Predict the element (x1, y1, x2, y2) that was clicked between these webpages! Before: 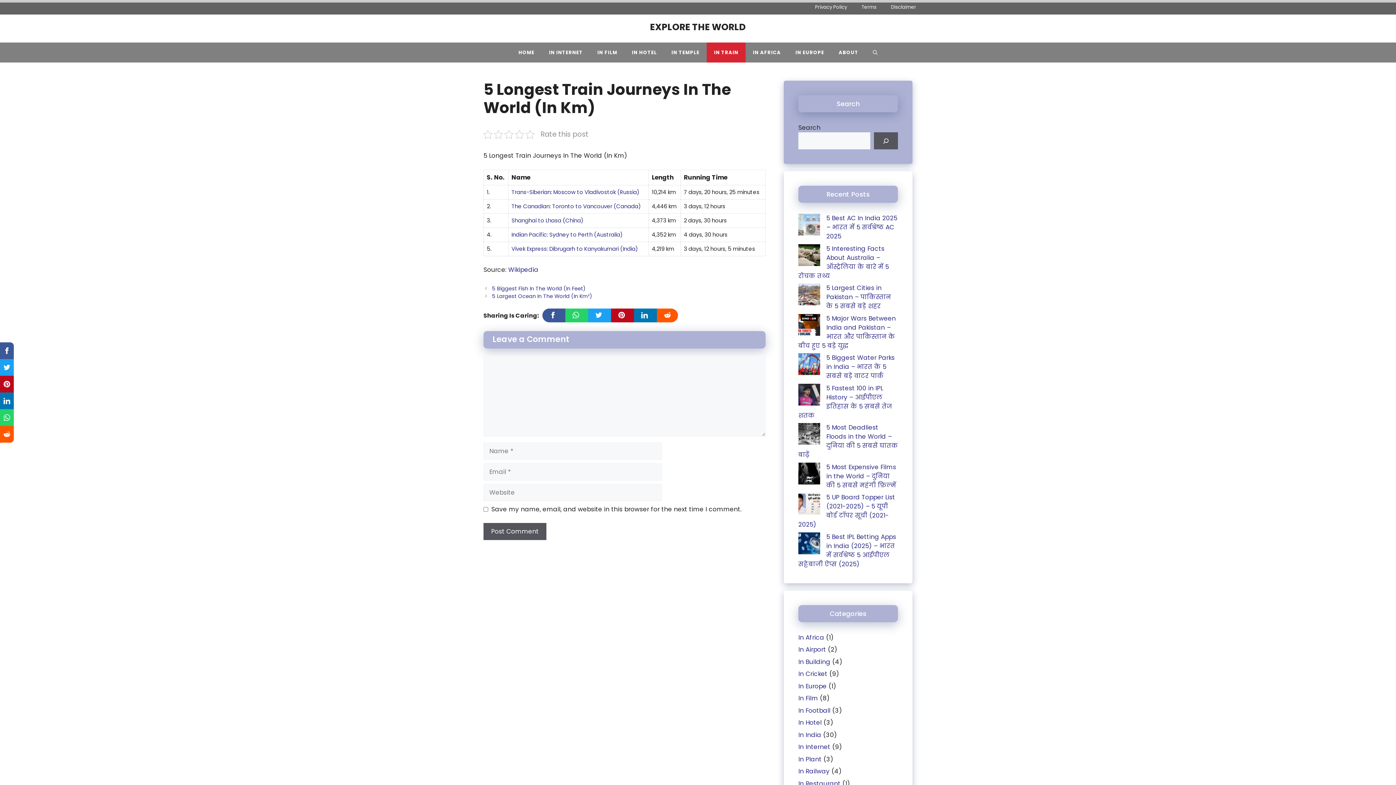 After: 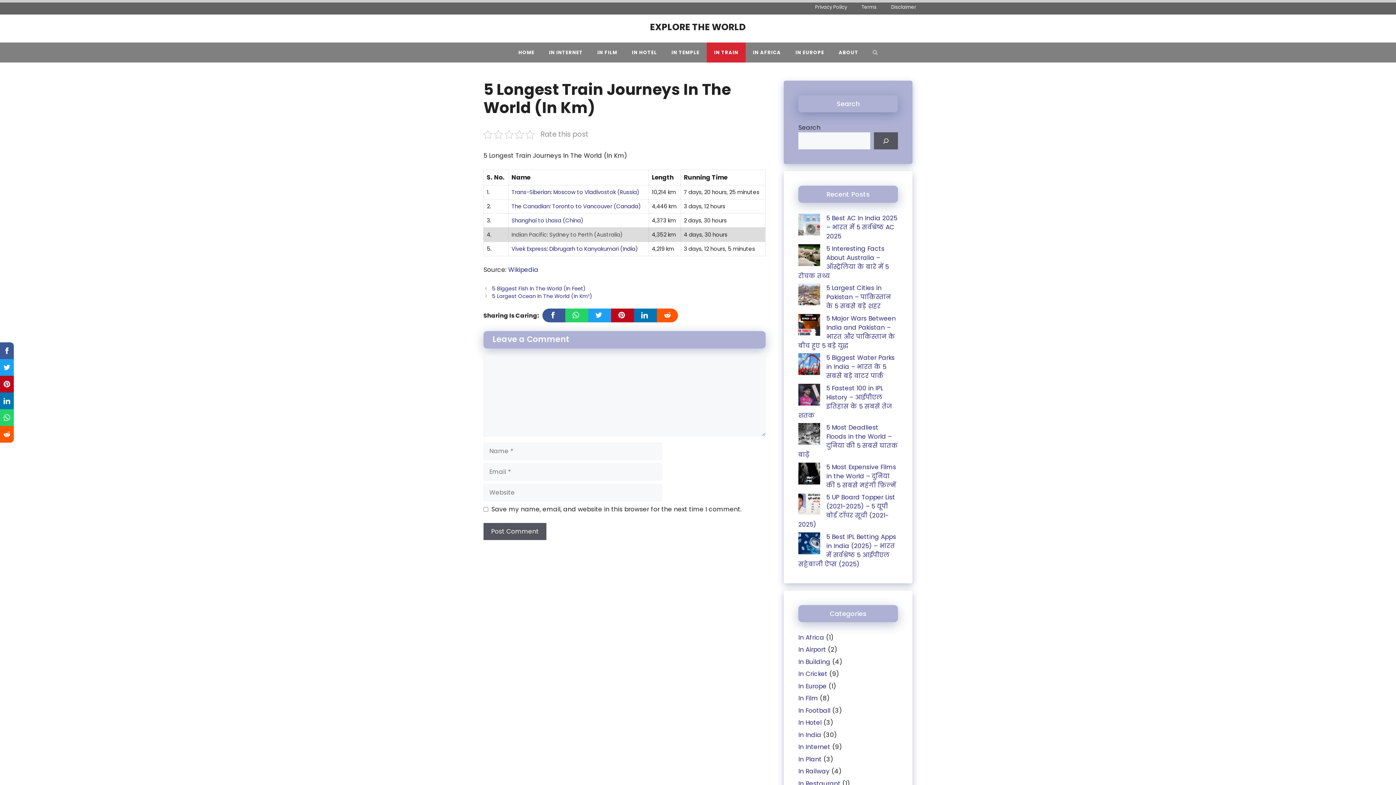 Action: bbox: (511, 230, 622, 238) label: Indian Pacific: Sydney to Perth (Australia)